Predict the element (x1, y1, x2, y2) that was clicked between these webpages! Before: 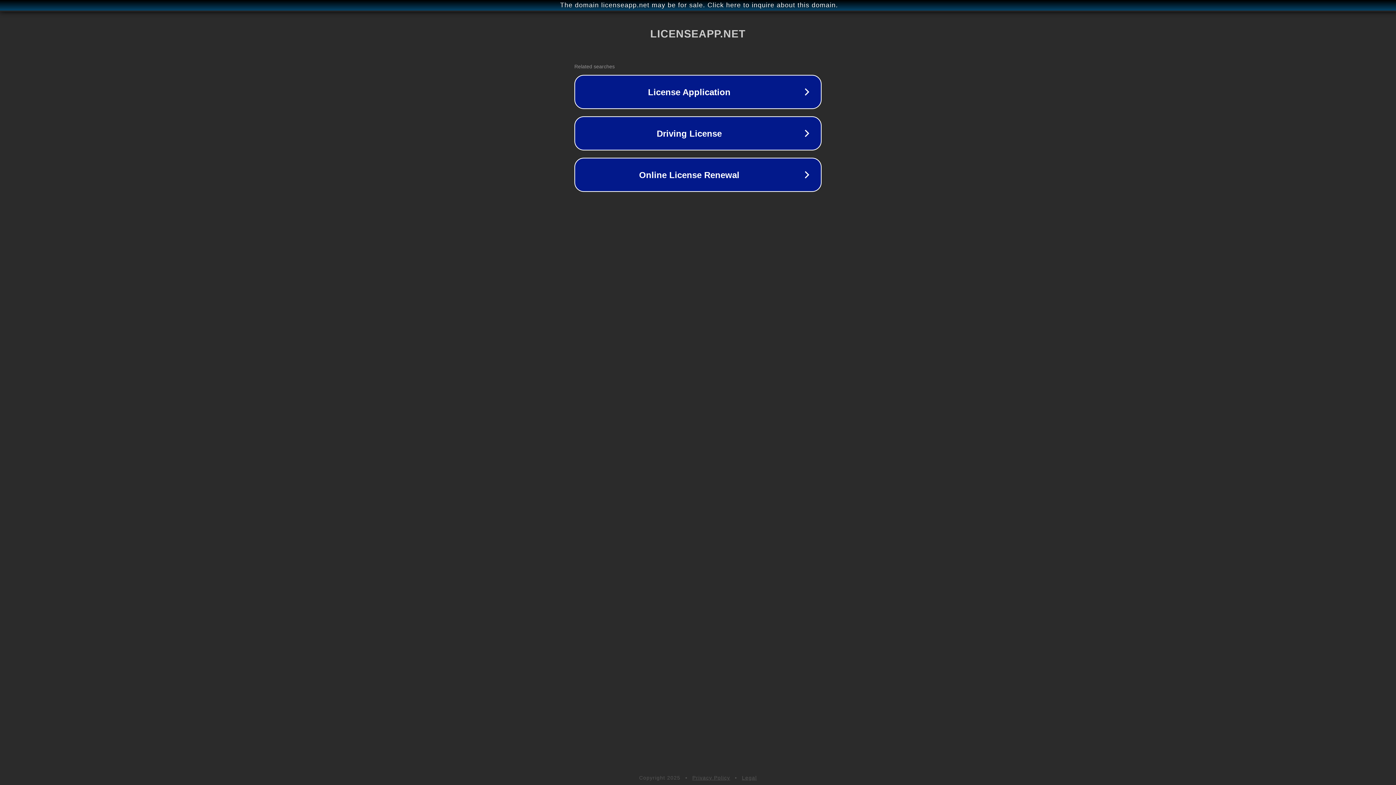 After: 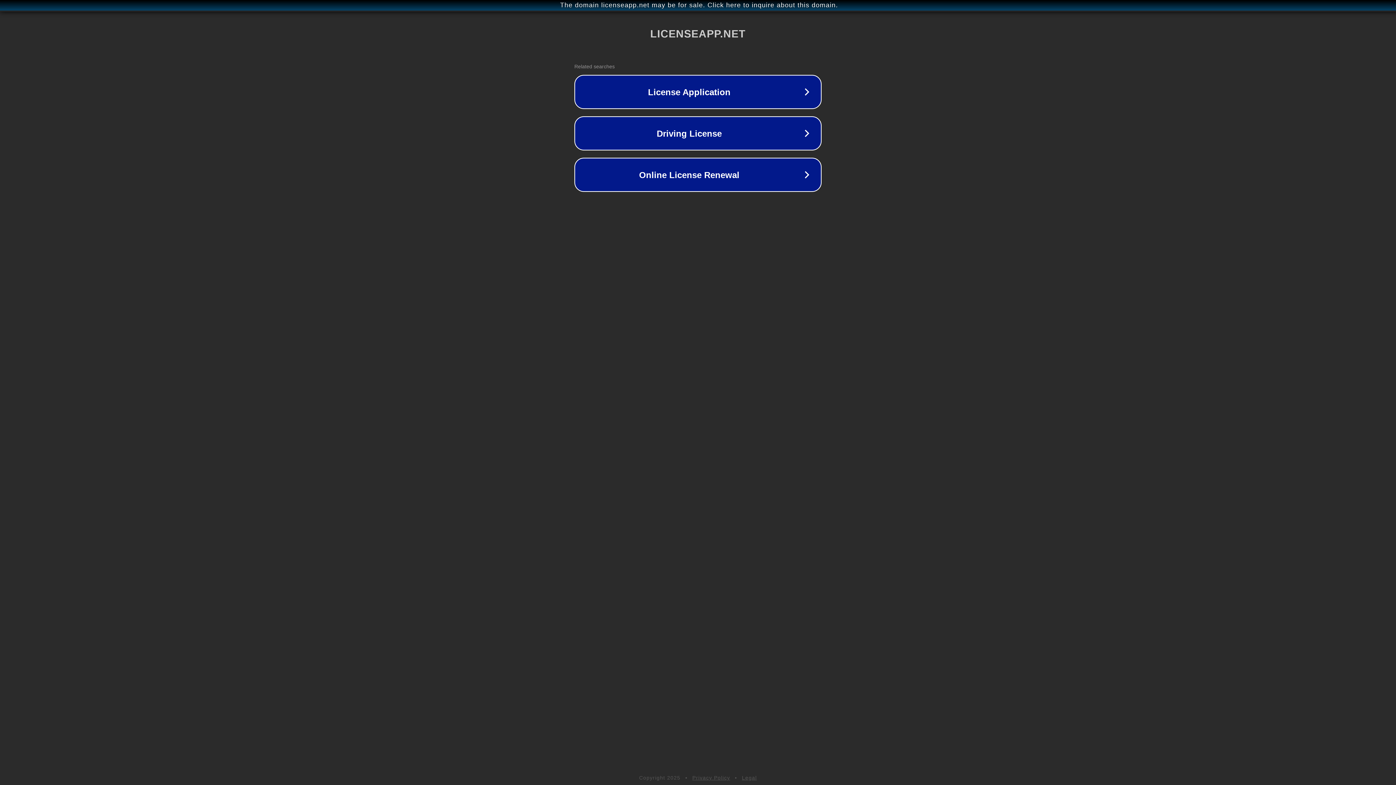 Action: label: Legal bbox: (742, 775, 757, 781)